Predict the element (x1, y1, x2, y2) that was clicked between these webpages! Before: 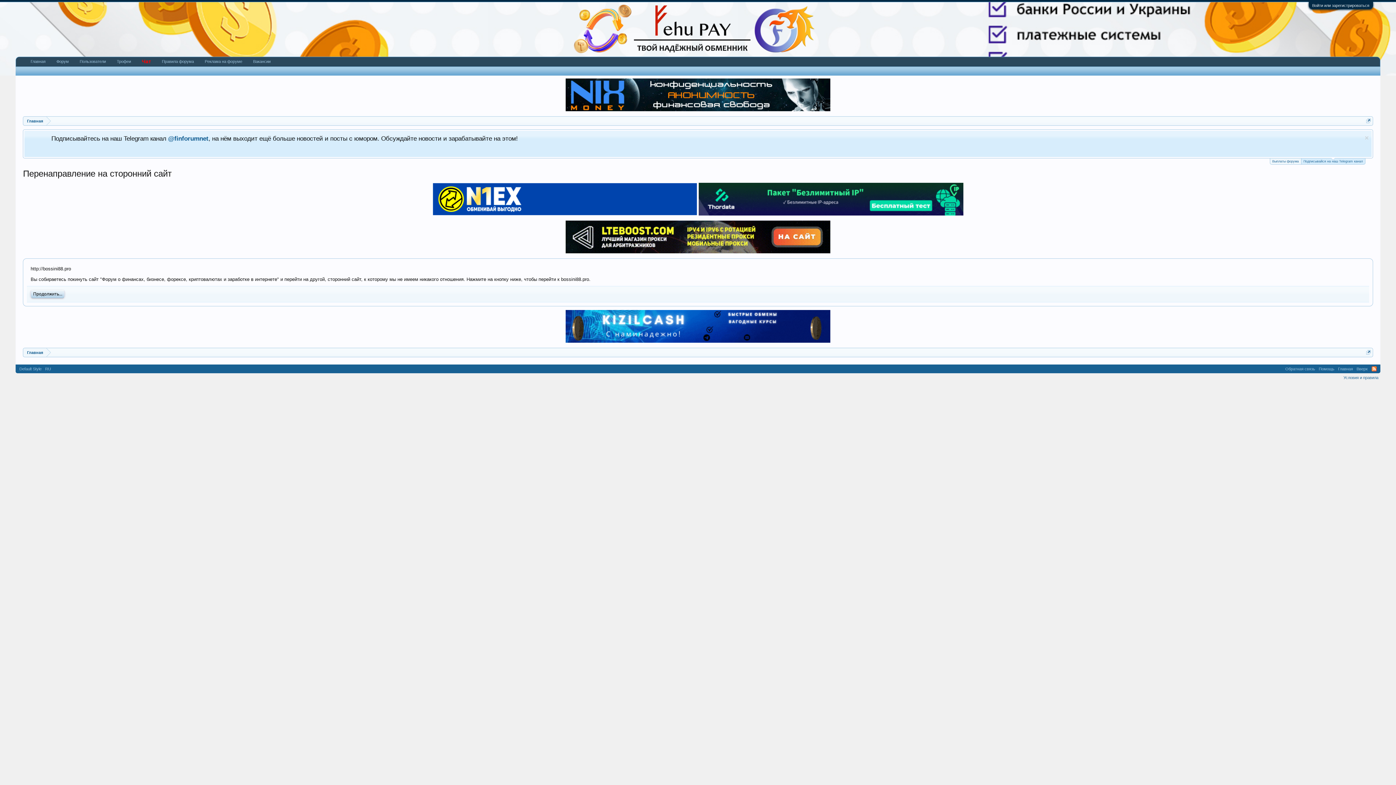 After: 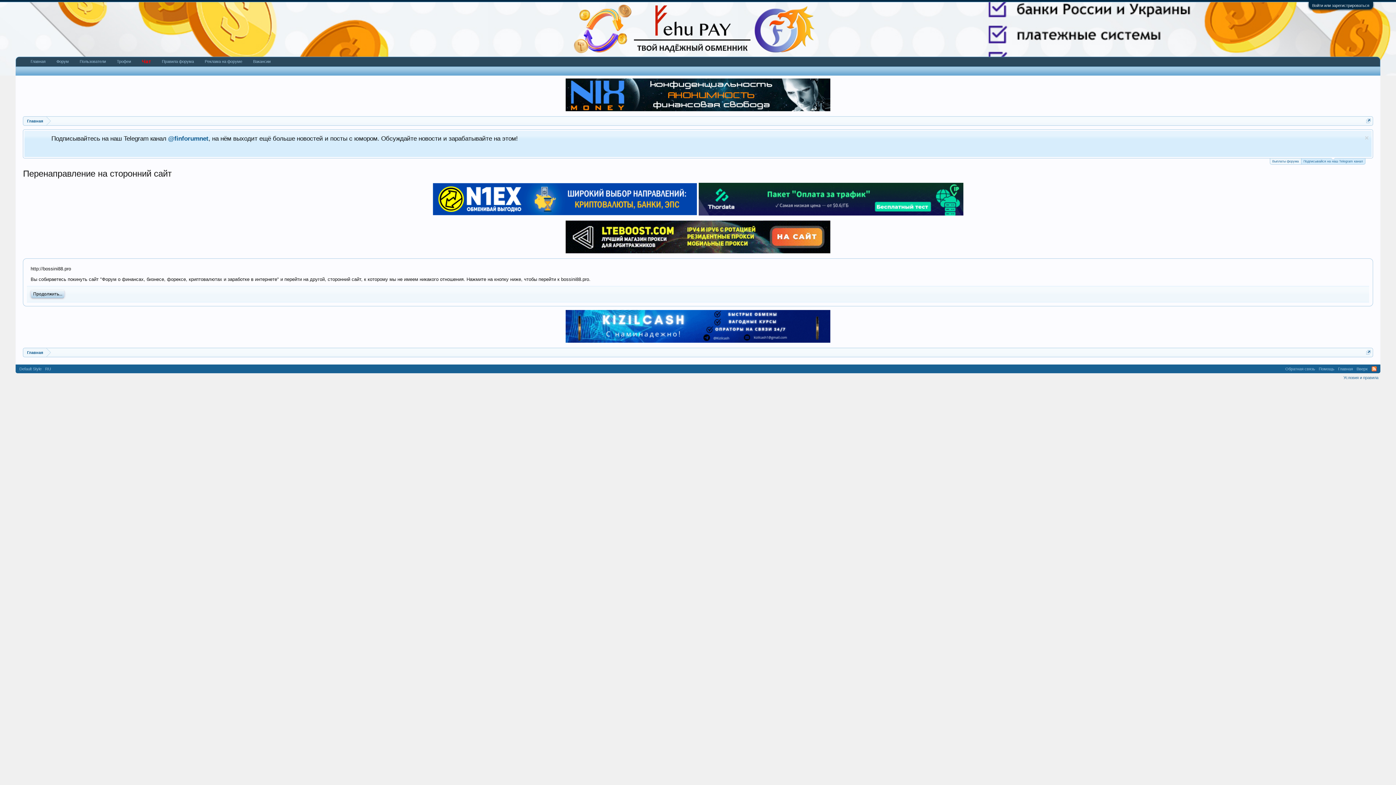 Action: bbox: (1301, 158, 1365, 164) label: Подписывайся на наш Telegram канал